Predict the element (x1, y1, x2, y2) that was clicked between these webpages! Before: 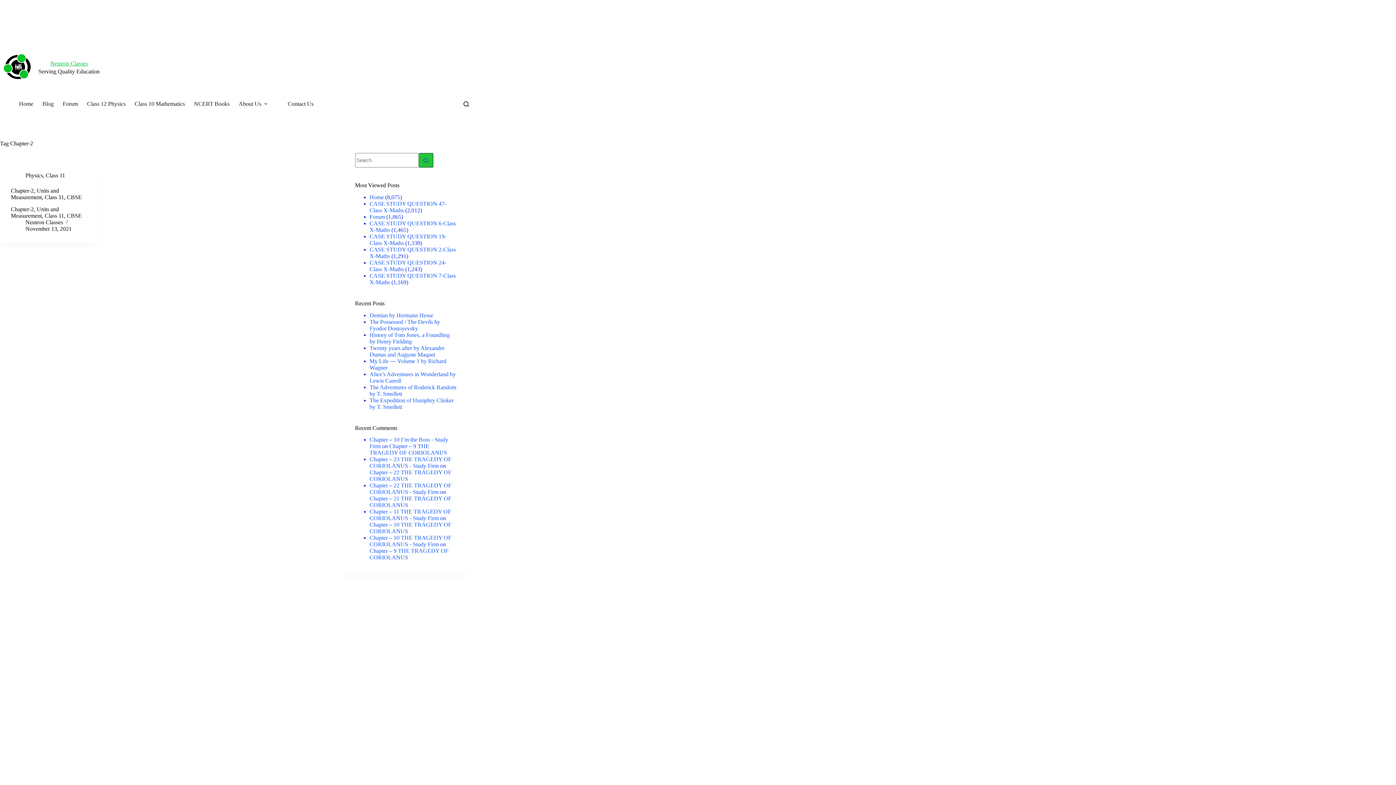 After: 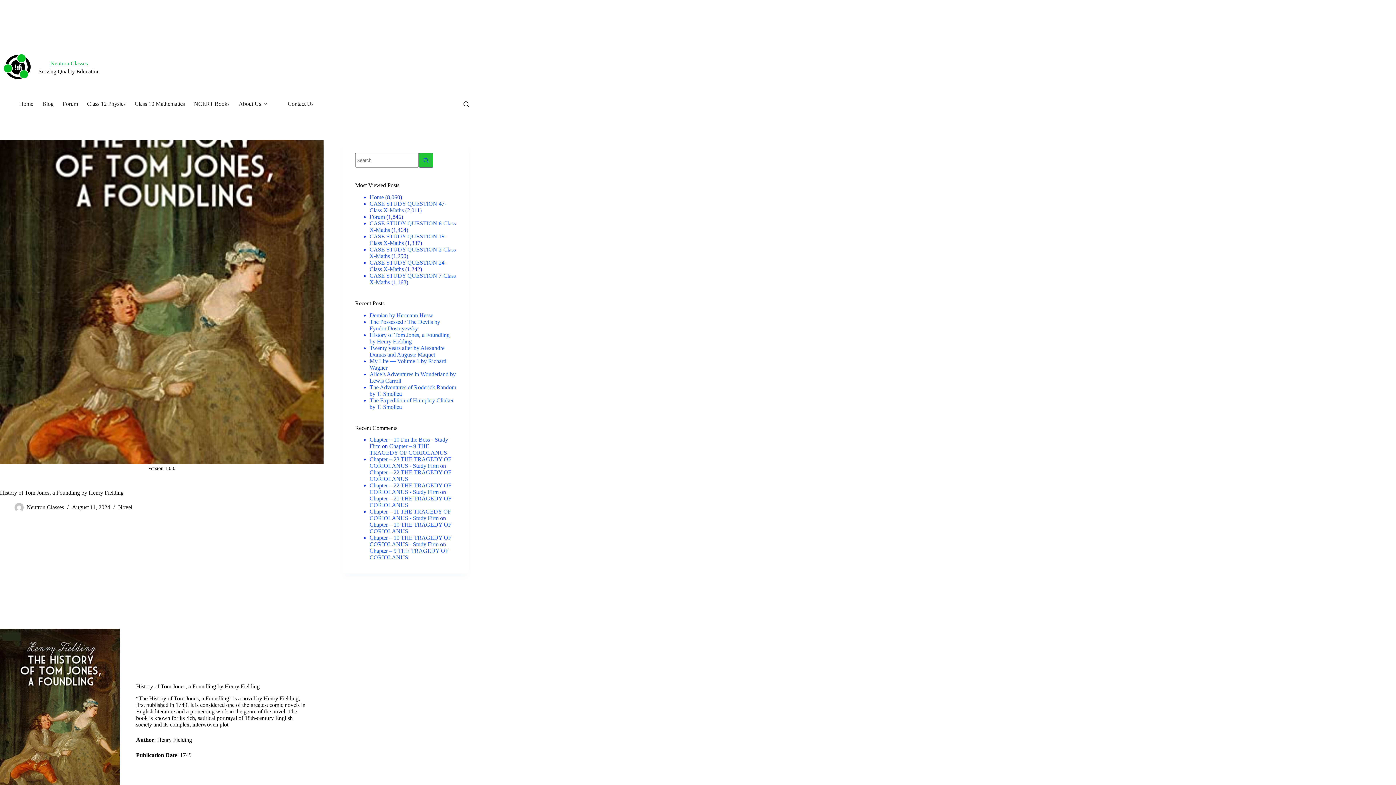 Action: label: History of Tom Jones, a Foundling by Henry Fielding bbox: (369, 331, 449, 344)